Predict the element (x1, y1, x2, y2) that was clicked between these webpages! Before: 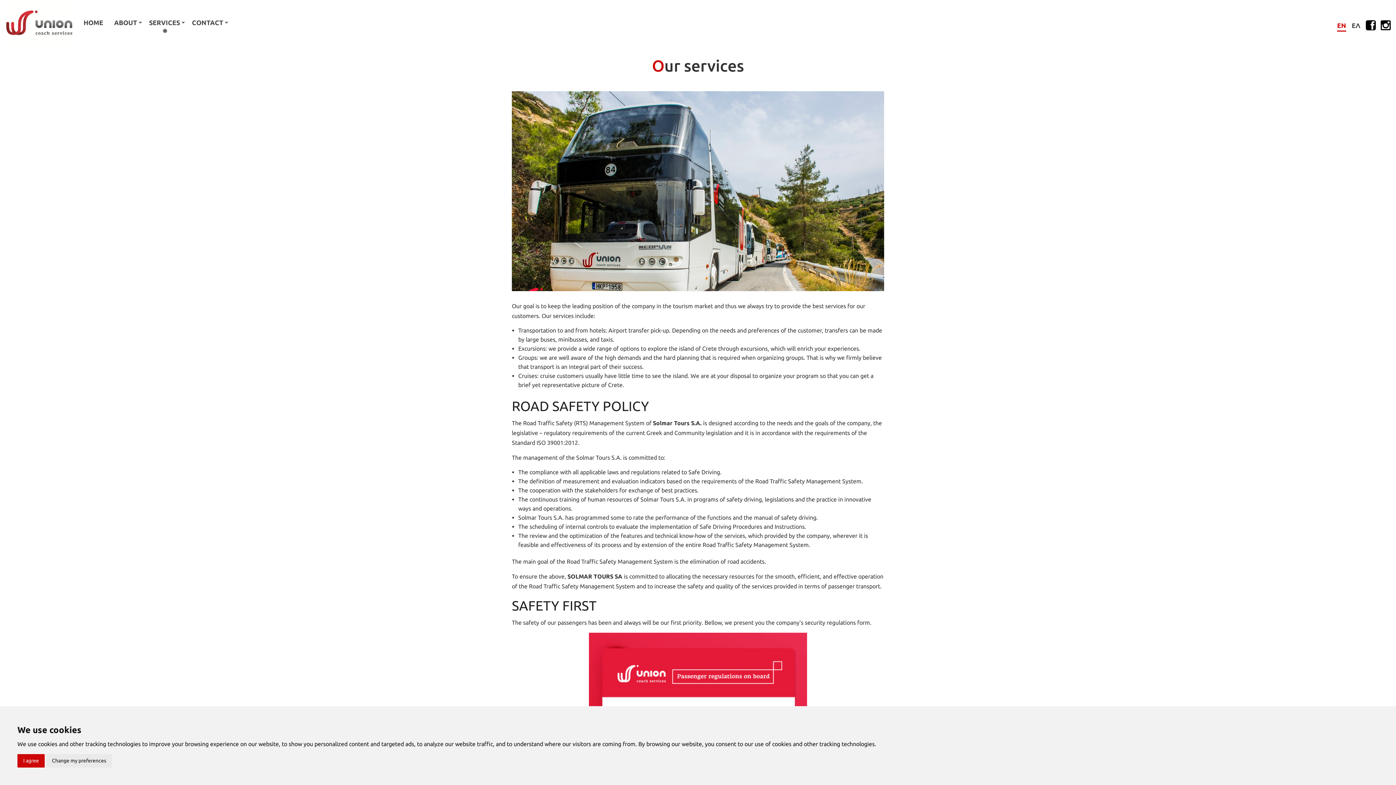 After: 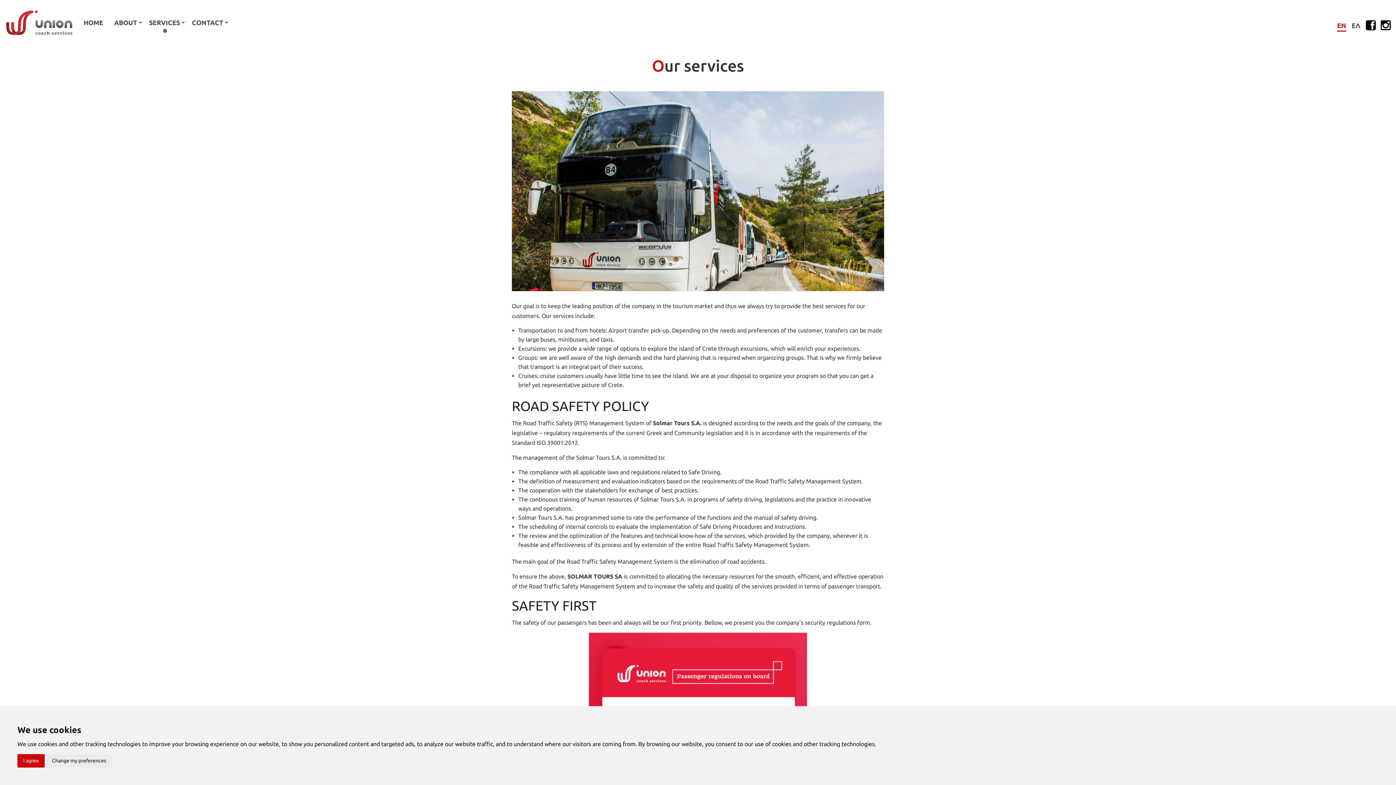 Action: label: Facebook bbox: (1366, 17, 1376, 33)